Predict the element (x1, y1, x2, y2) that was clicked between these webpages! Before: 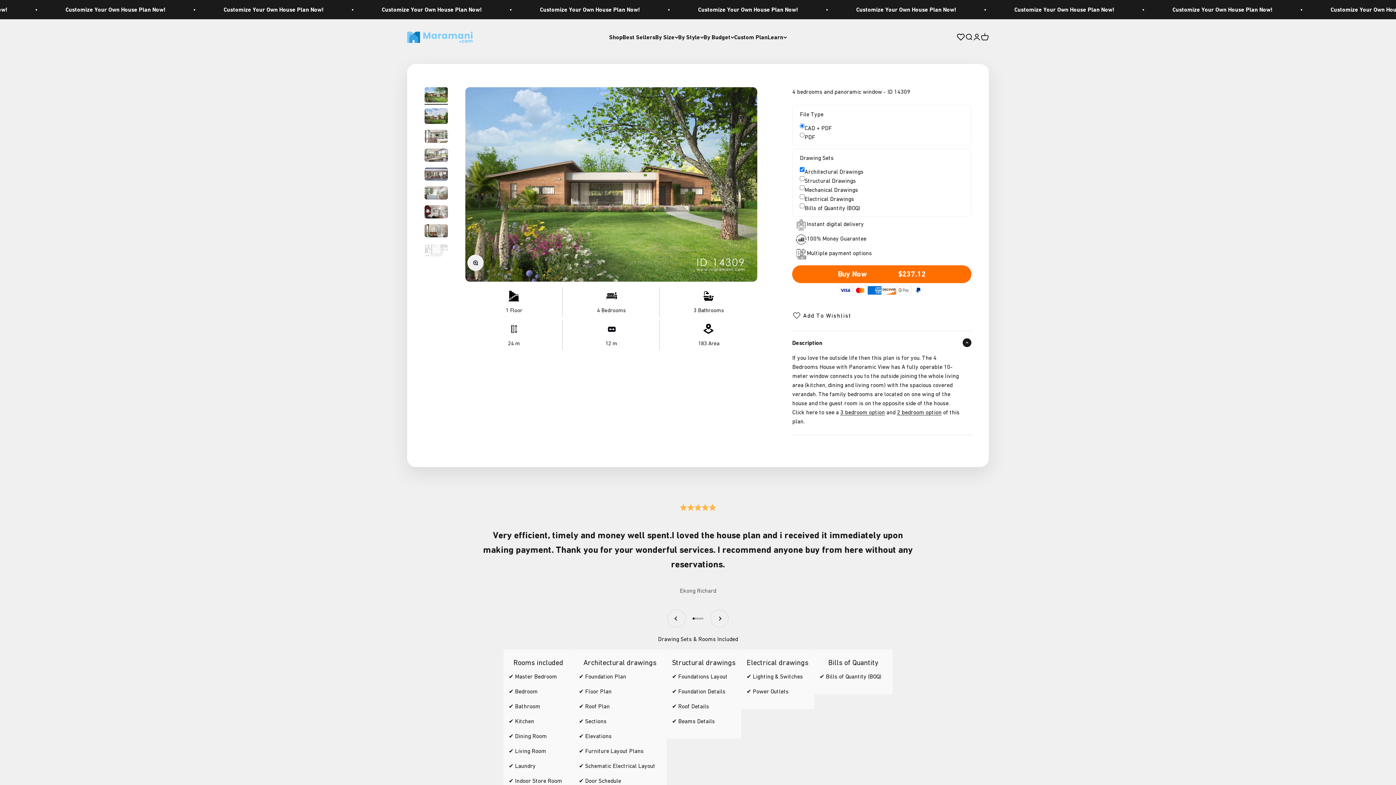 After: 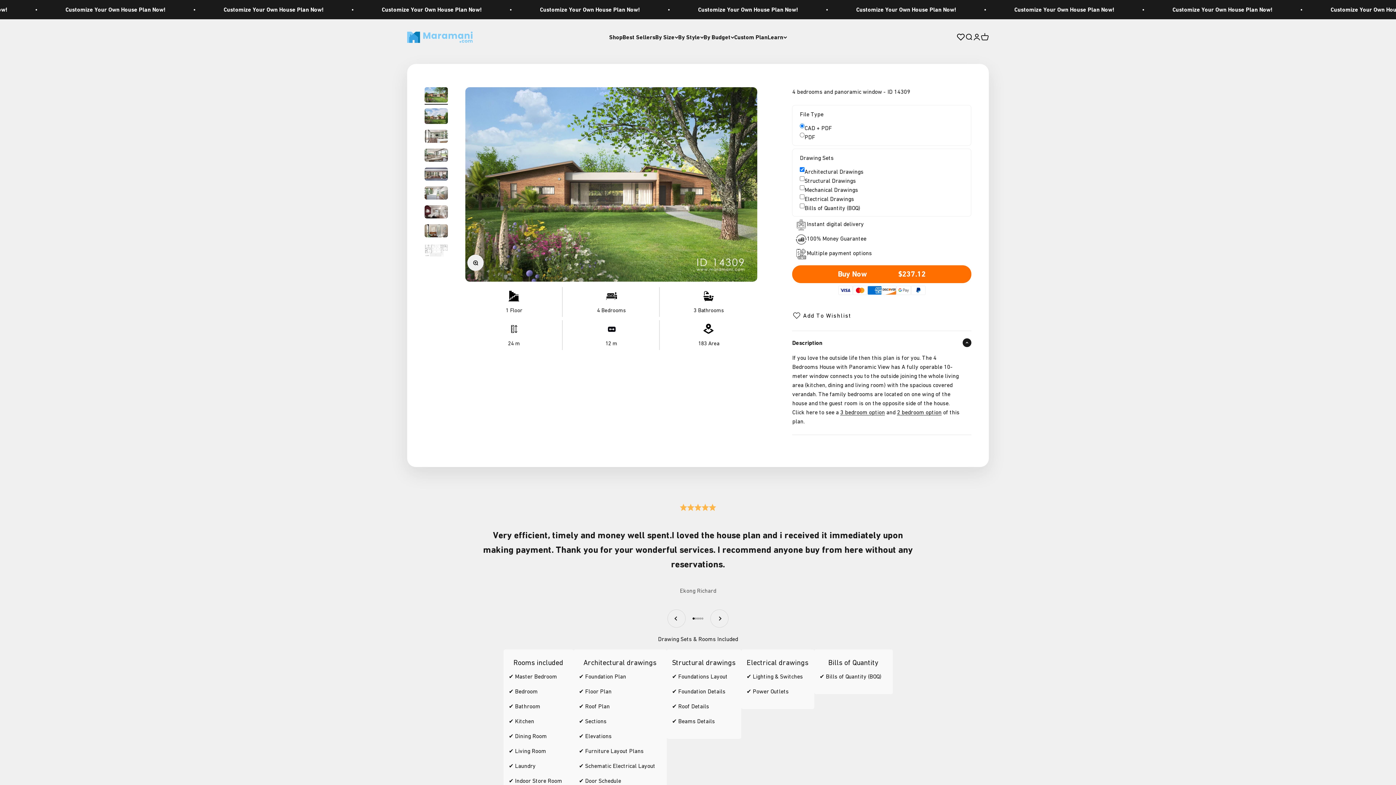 Action: label: Add To Wishlist bbox: (792, 309, 971, 322)